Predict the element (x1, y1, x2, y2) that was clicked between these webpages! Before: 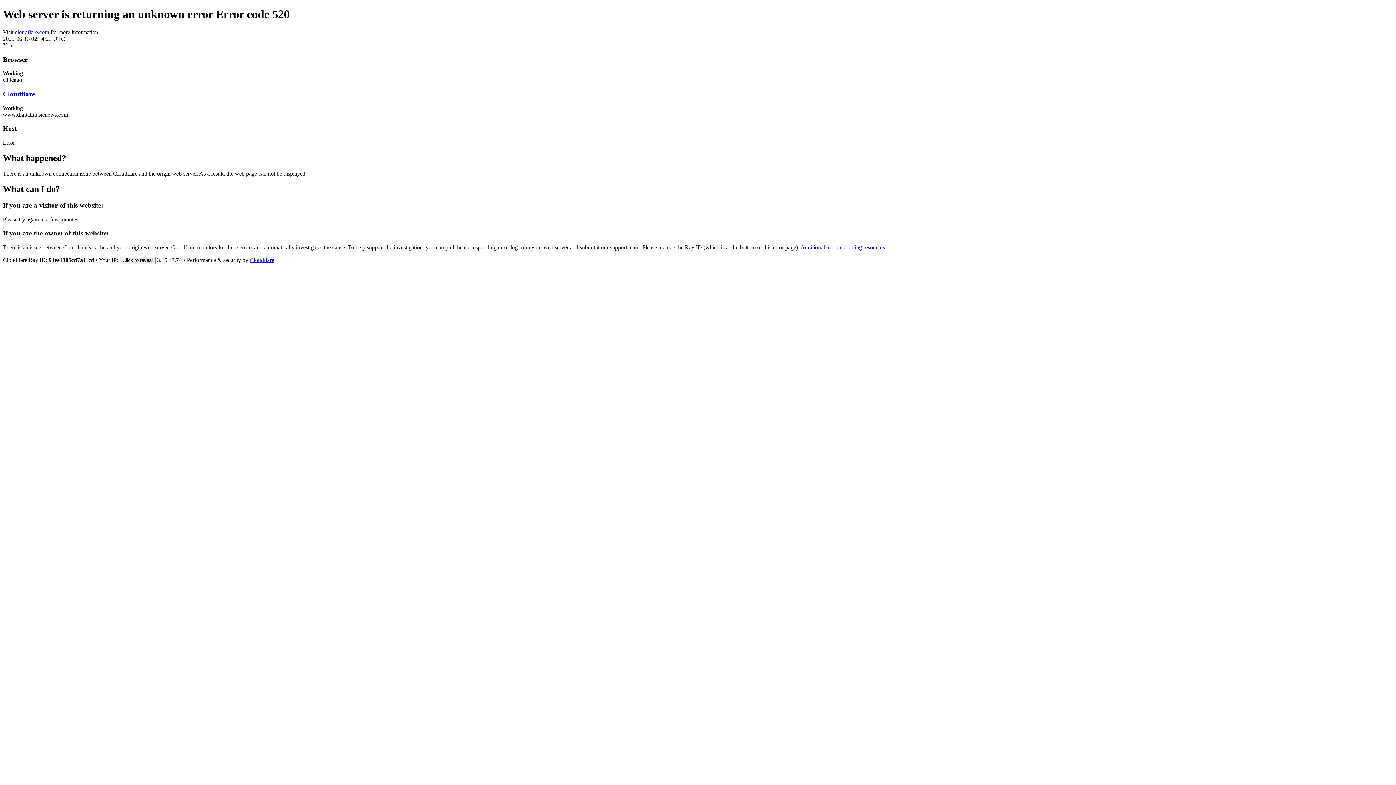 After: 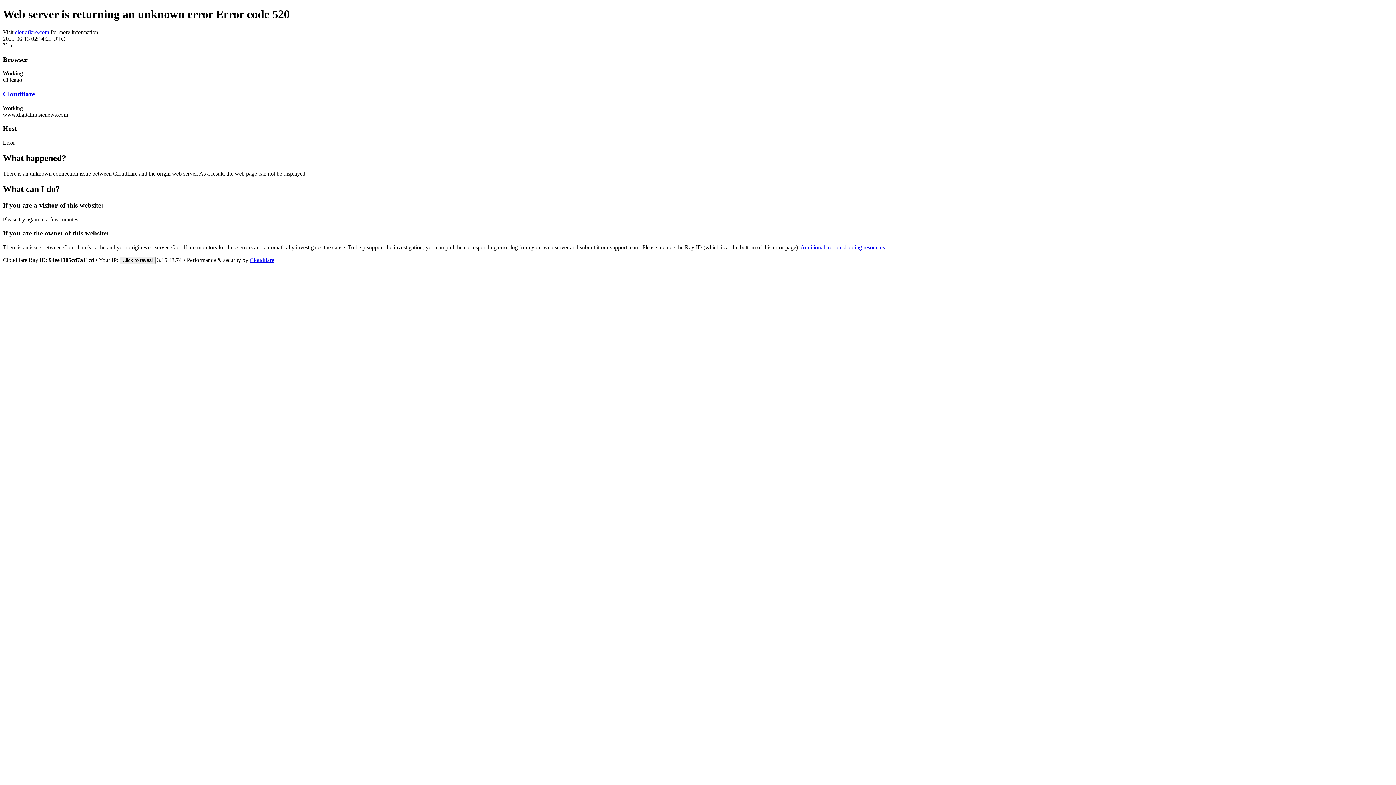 Action: label: Cloudflare bbox: (249, 257, 274, 263)